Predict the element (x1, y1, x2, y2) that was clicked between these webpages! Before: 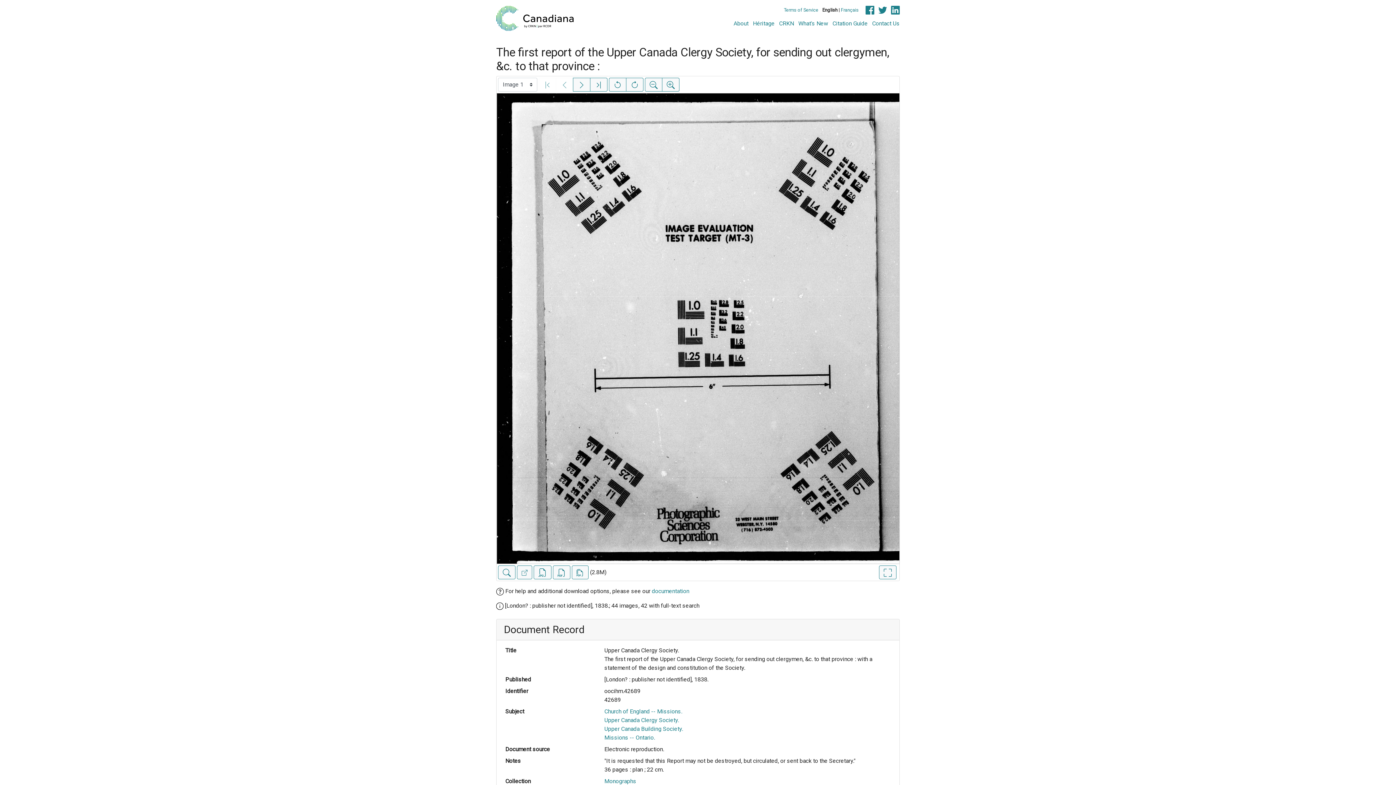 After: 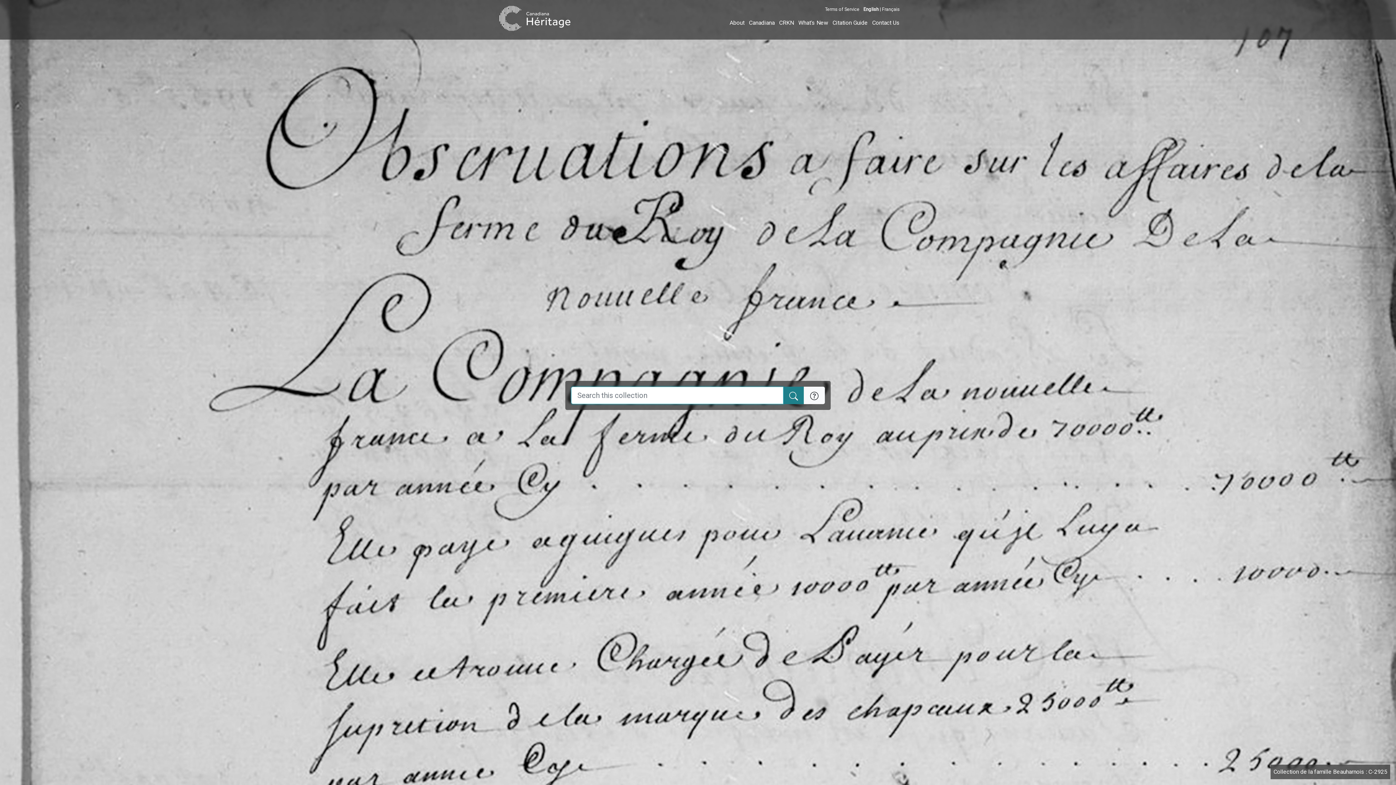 Action: bbox: (753, 20, 774, 26) label: Héritage